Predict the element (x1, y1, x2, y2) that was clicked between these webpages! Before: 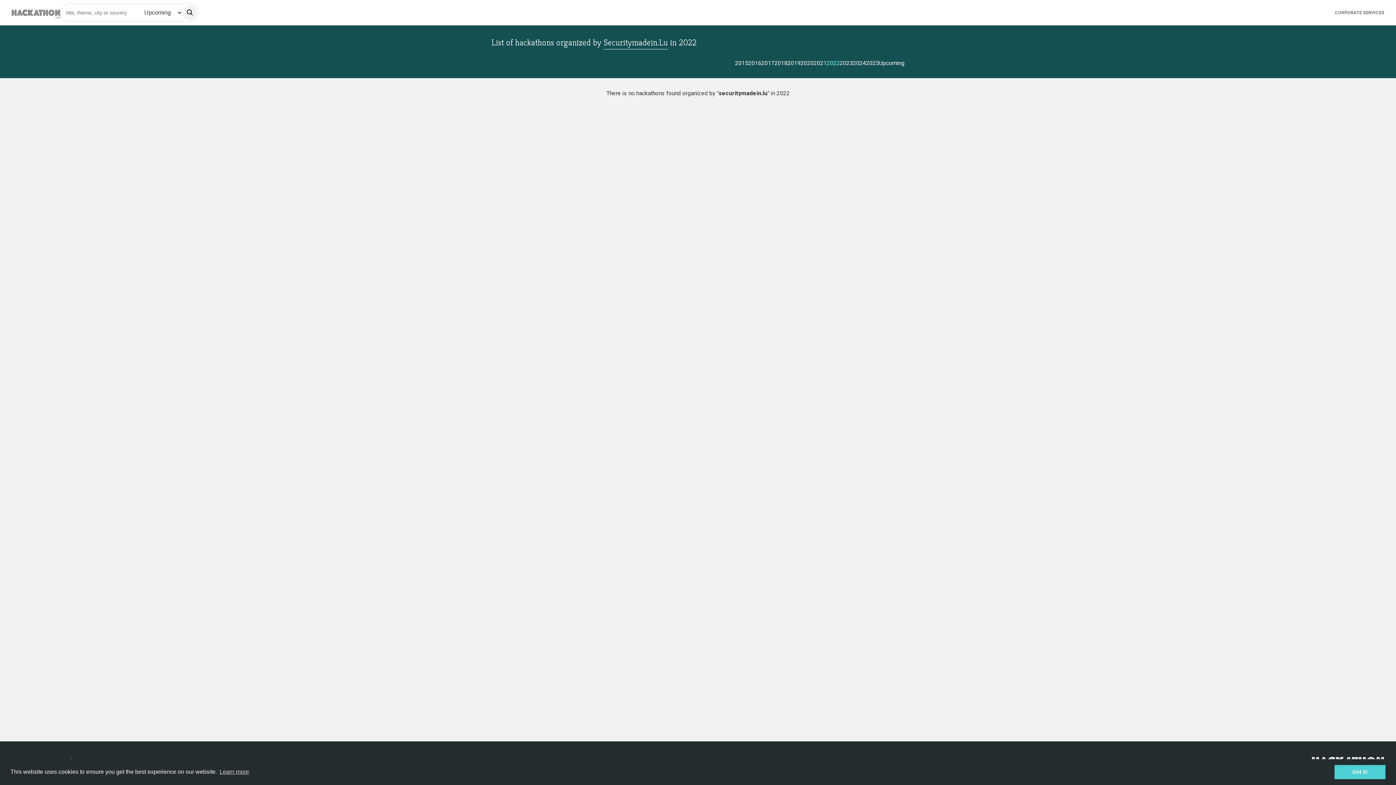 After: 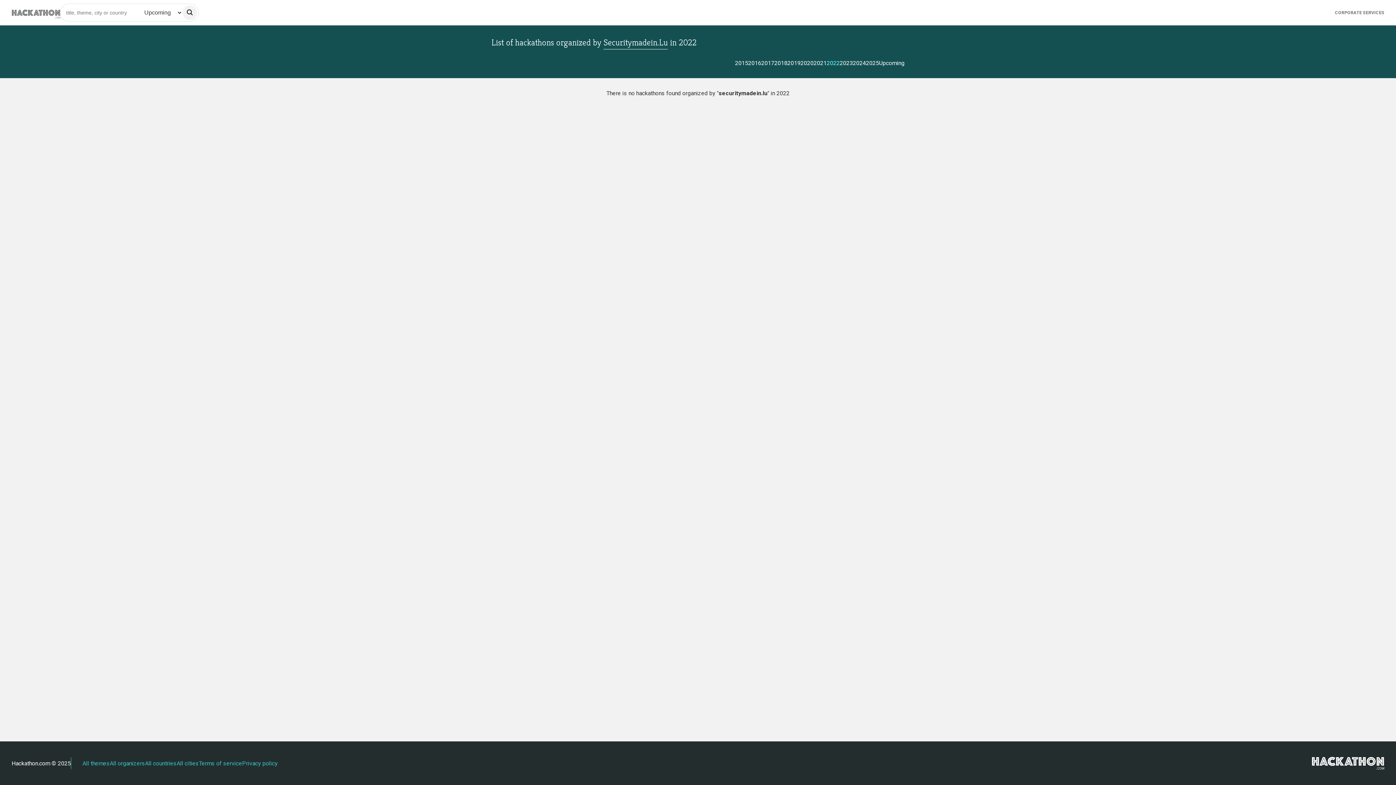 Action: bbox: (1334, 765, 1385, 779) label: dismiss cookie message